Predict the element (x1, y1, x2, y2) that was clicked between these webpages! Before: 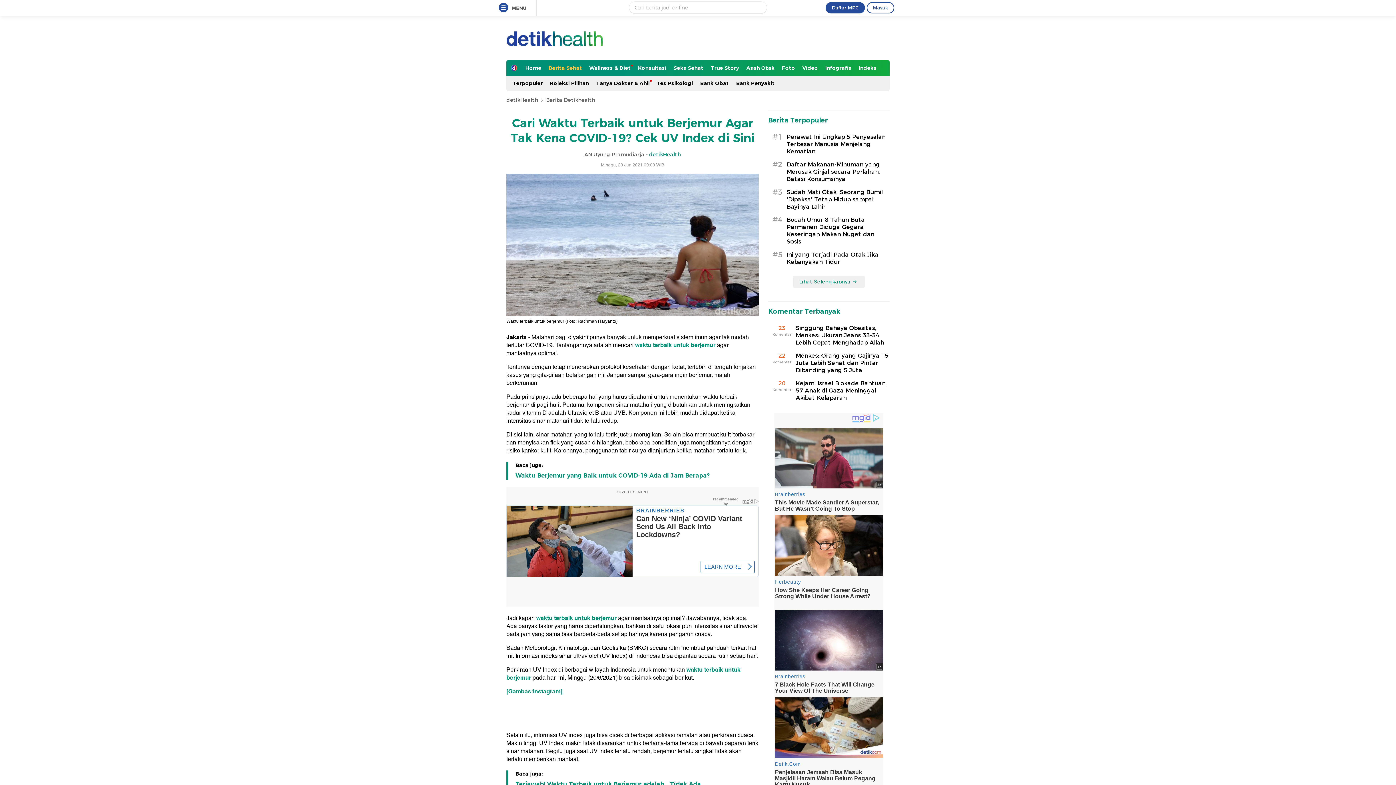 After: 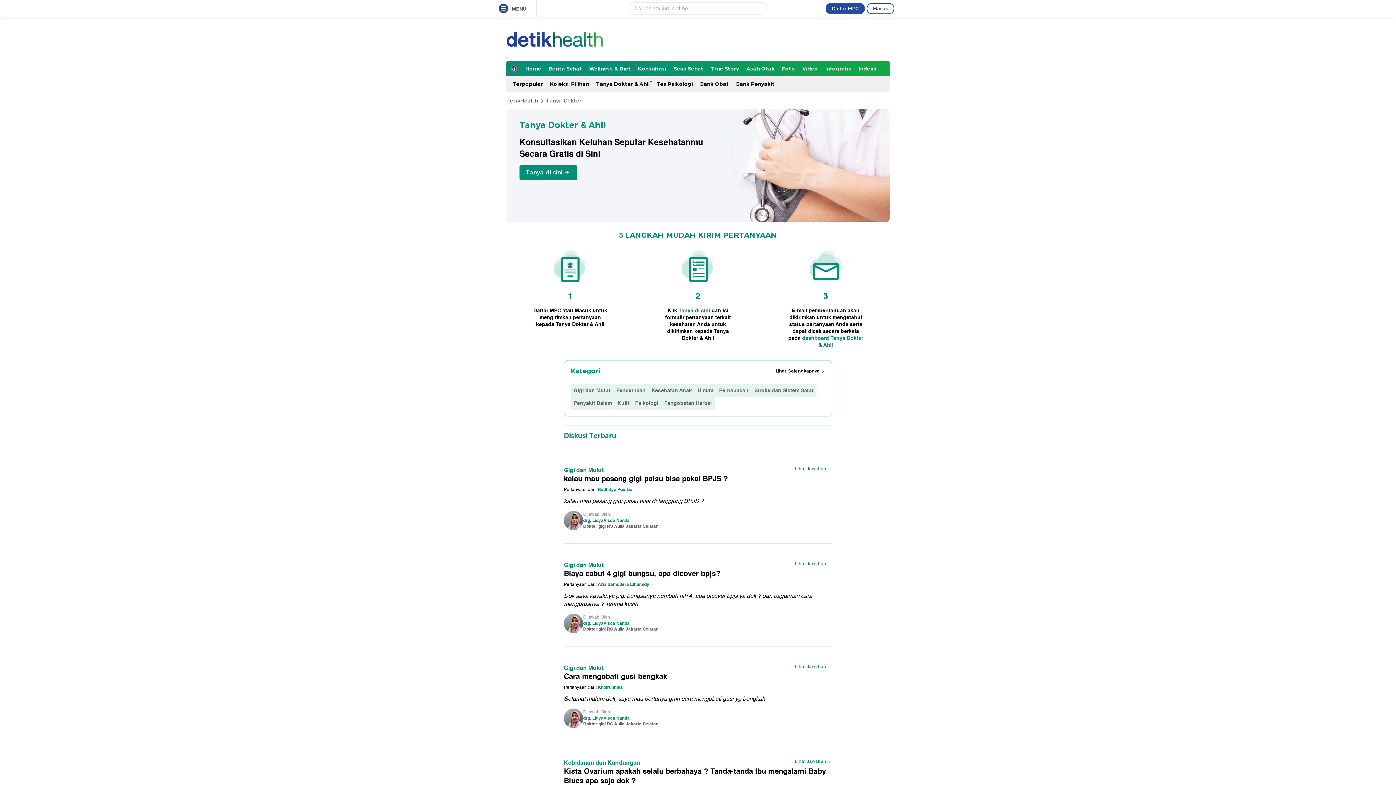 Action: bbox: (592, 75, 653, 90) label: Tanya Dokter & Ahli